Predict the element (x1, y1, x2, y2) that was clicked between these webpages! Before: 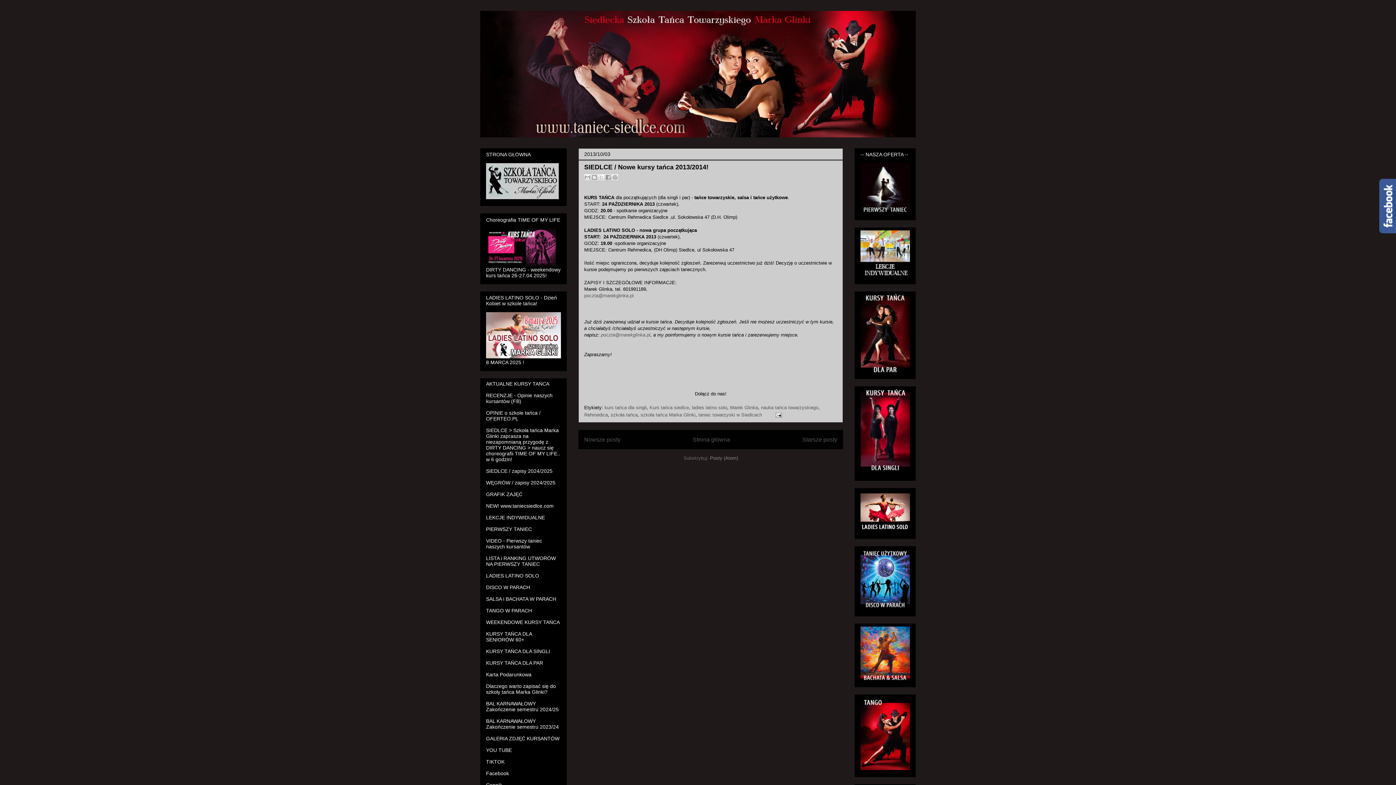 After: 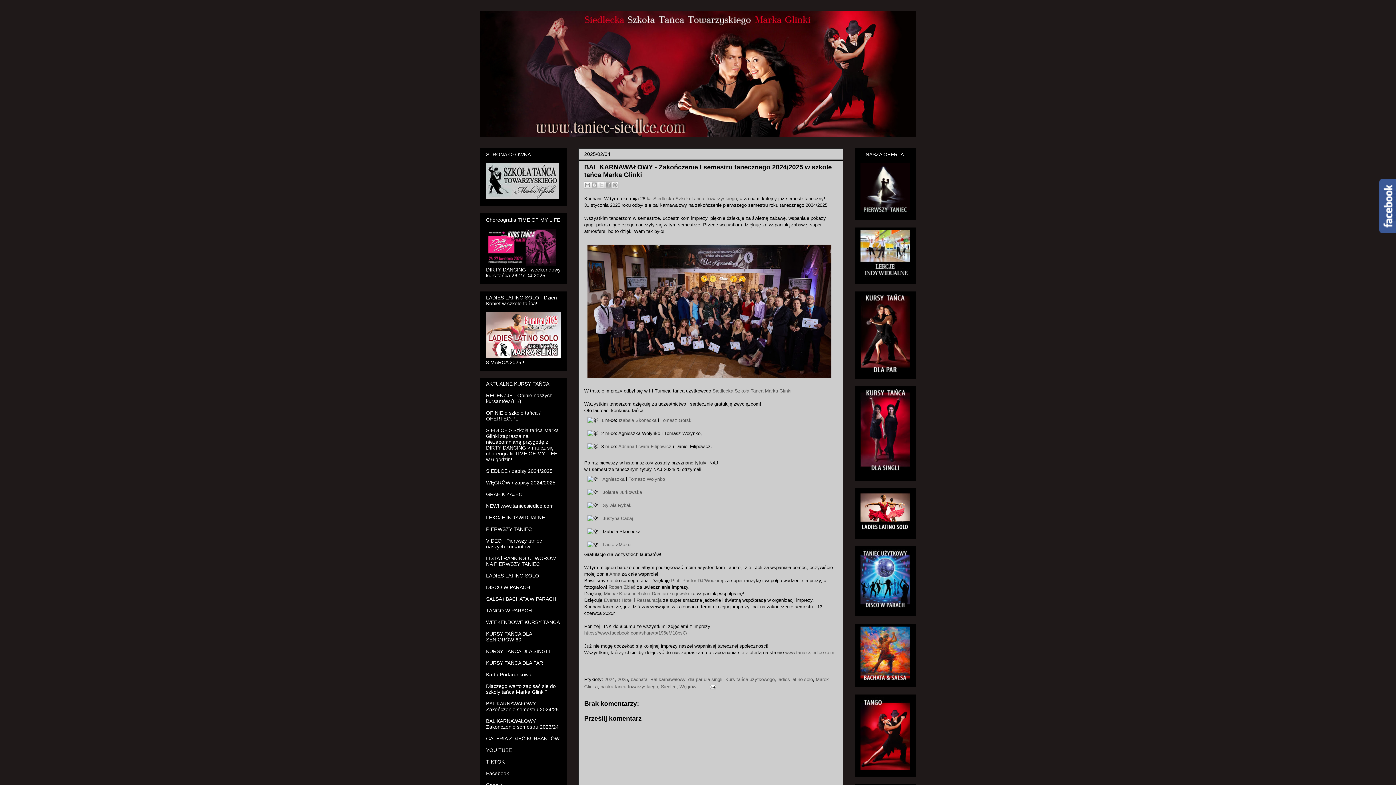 Action: label: BAL KARNAWAŁOWY Zakończenie semestru 2024/25 bbox: (486, 701, 558, 712)